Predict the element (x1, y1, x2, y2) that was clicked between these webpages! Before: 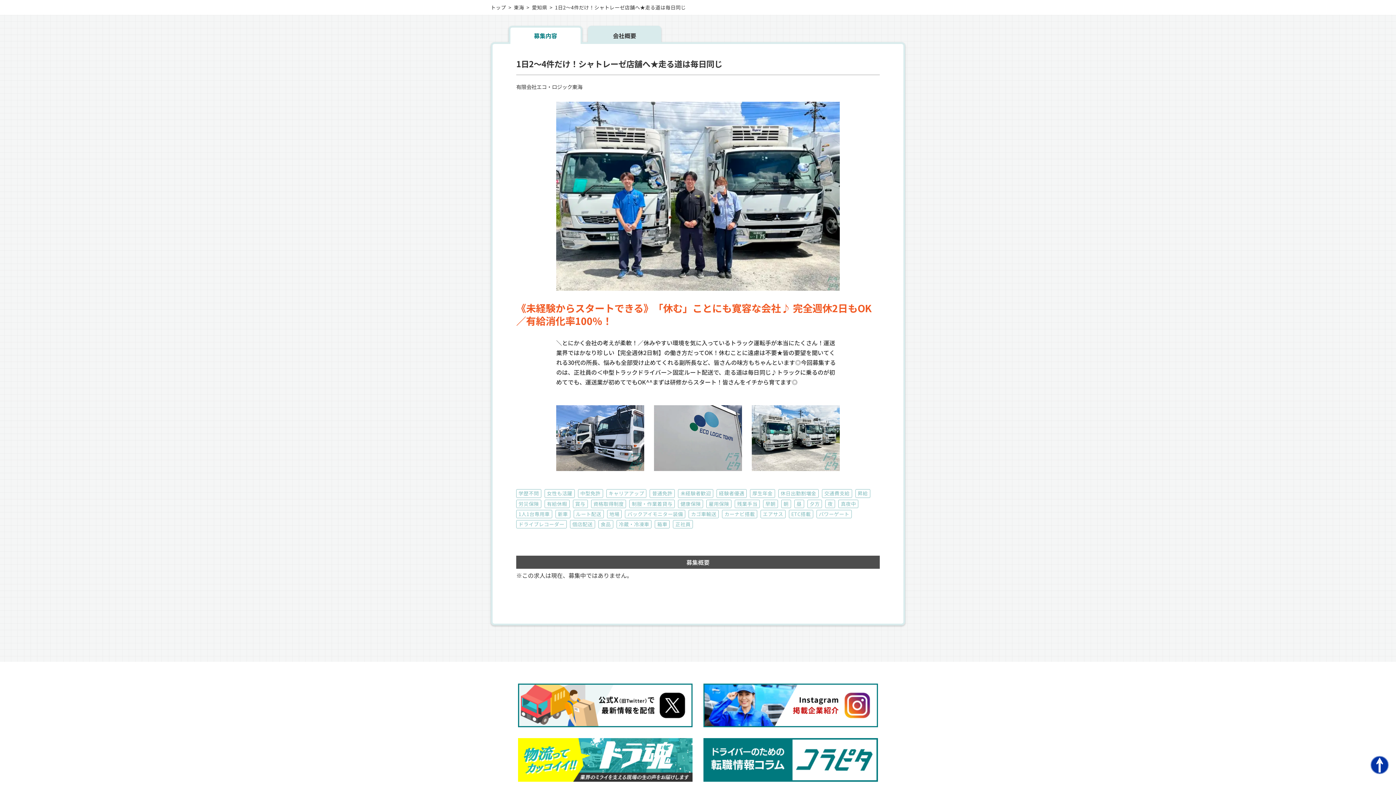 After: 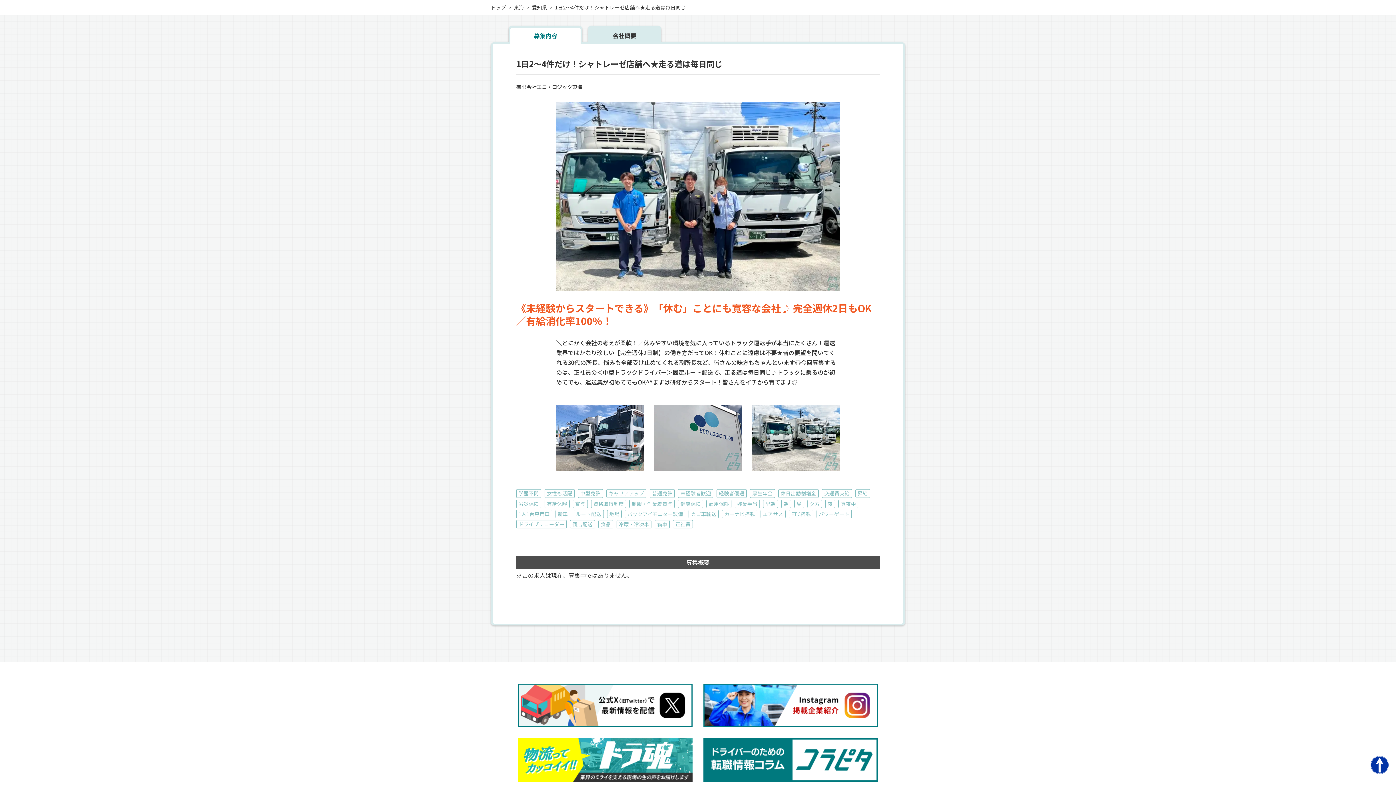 Action: label: 有給休暇 bbox: (544, 499, 569, 508)